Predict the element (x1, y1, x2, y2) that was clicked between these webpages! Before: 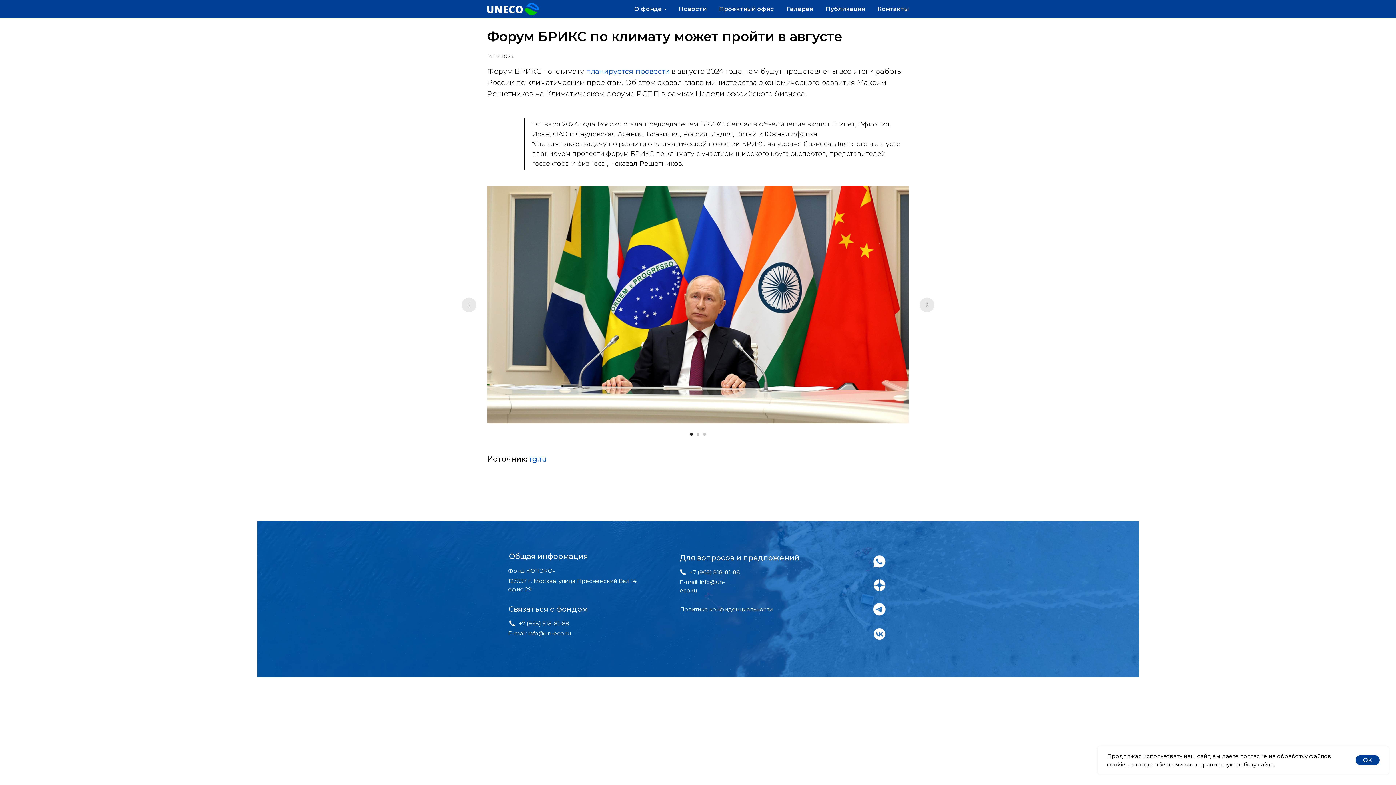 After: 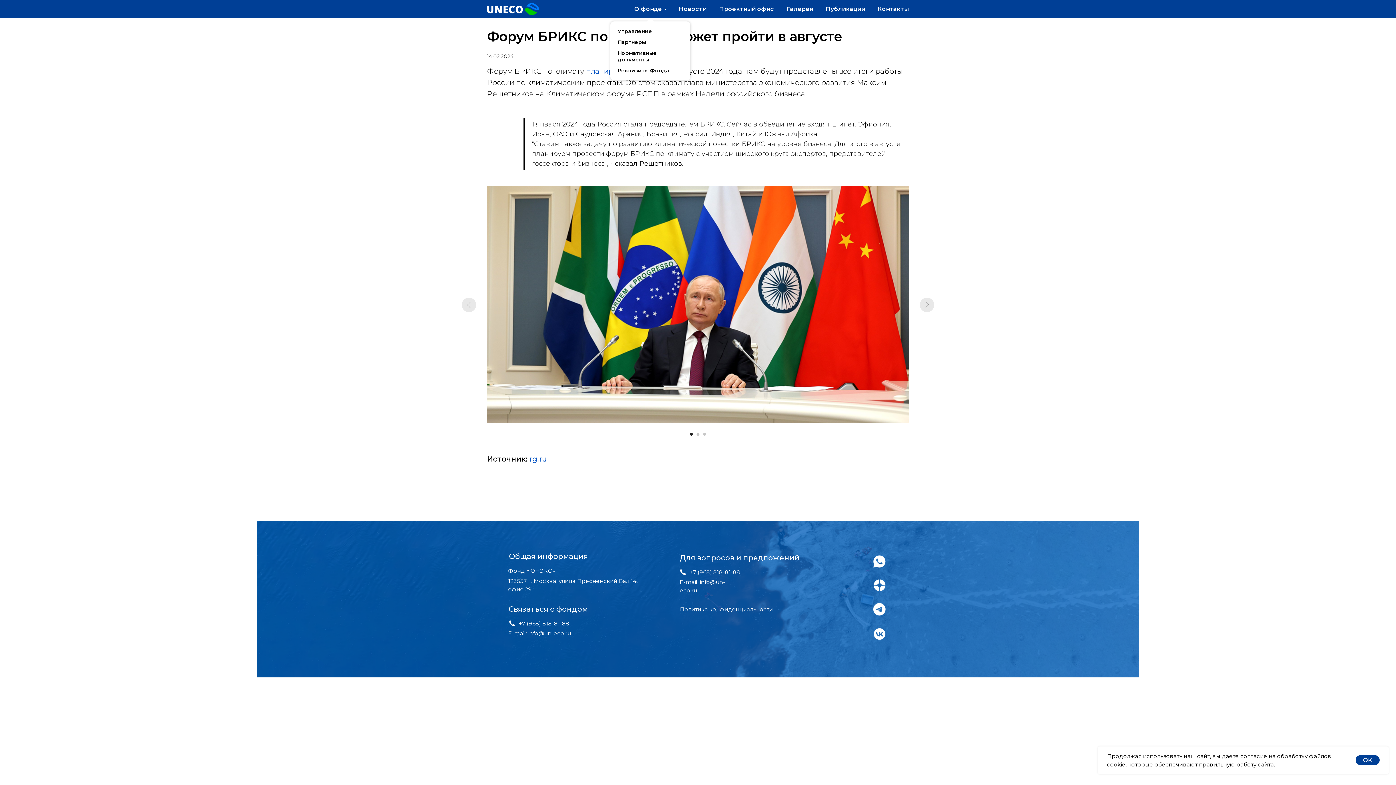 Action: label: О фонде bbox: (634, 5, 666, 12)